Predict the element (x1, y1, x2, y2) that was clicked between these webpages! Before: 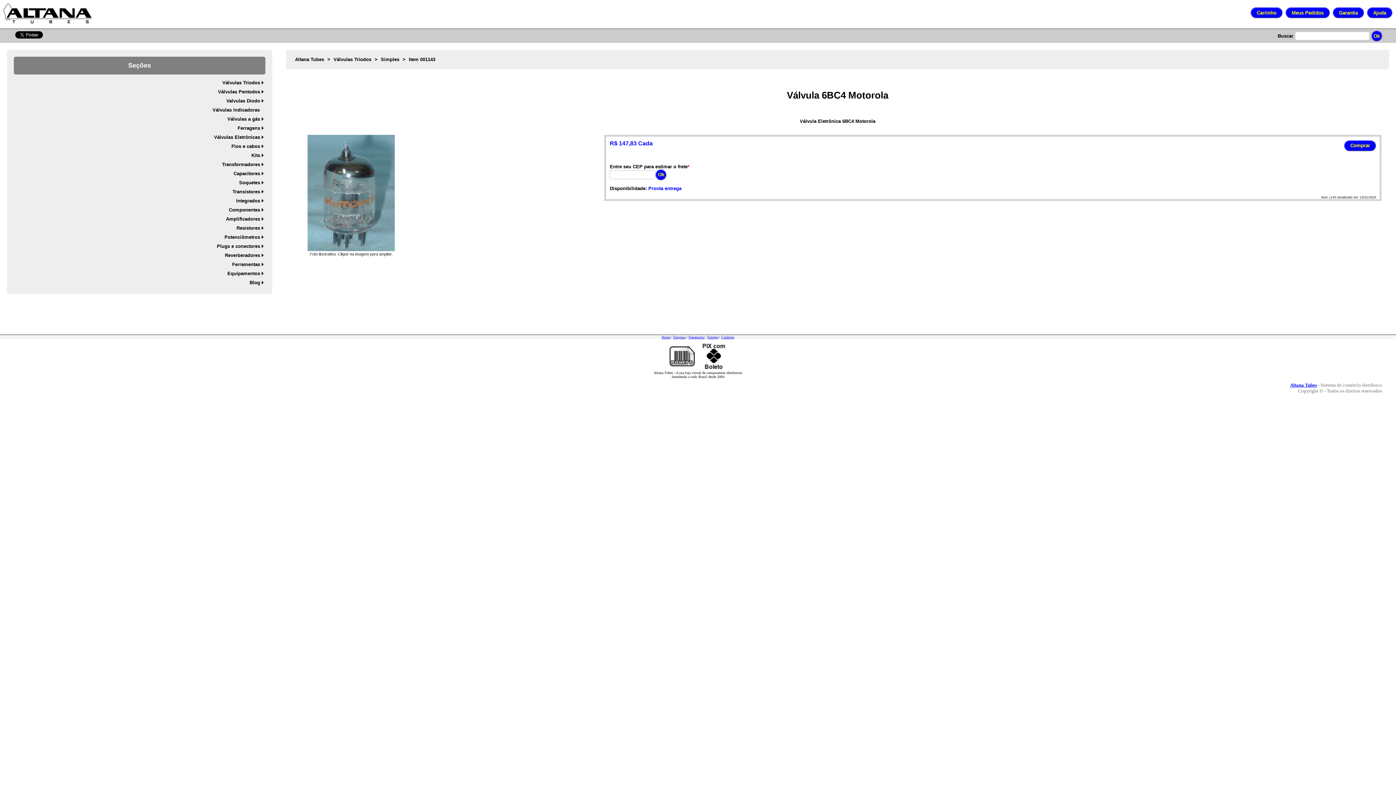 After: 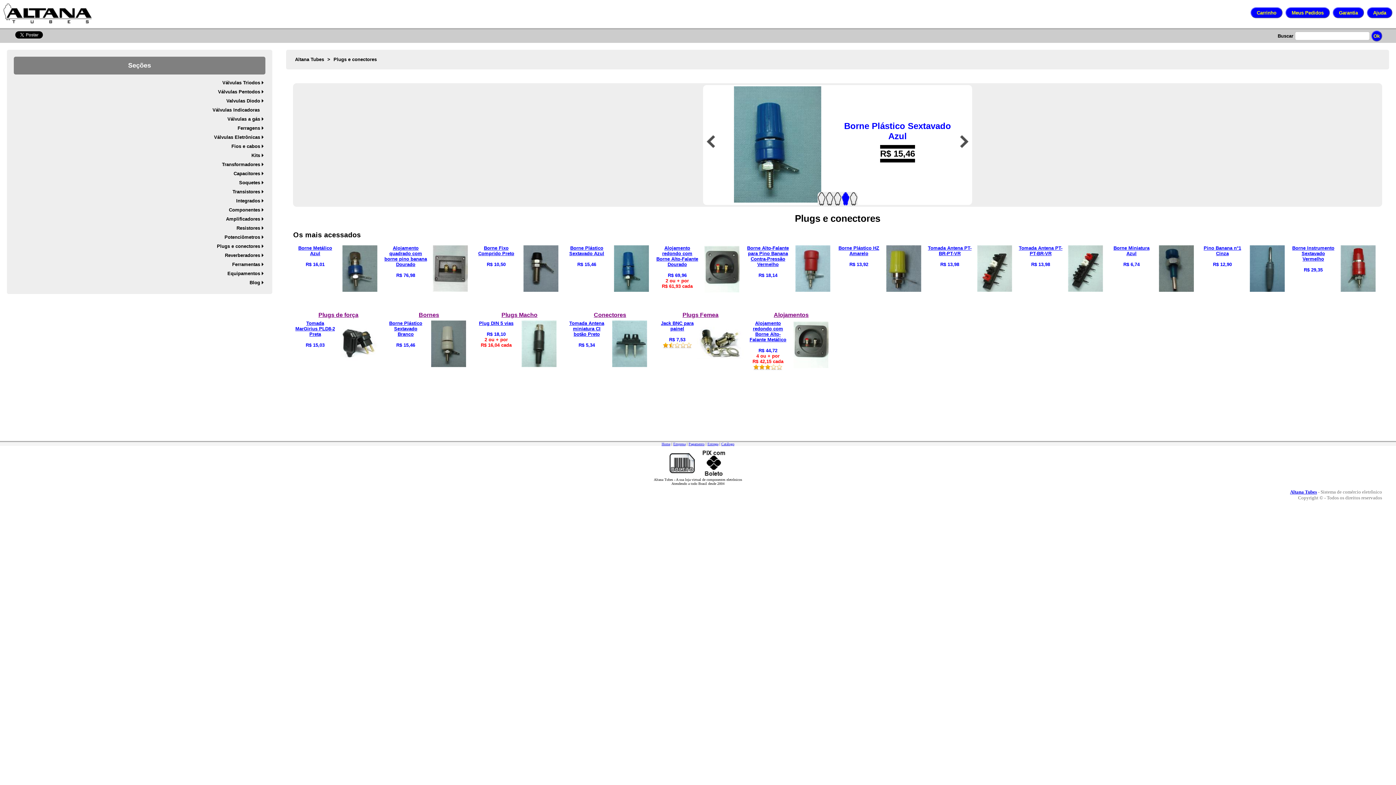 Action: label: Plugs e conectores bbox: (207, 241, 265, 250)